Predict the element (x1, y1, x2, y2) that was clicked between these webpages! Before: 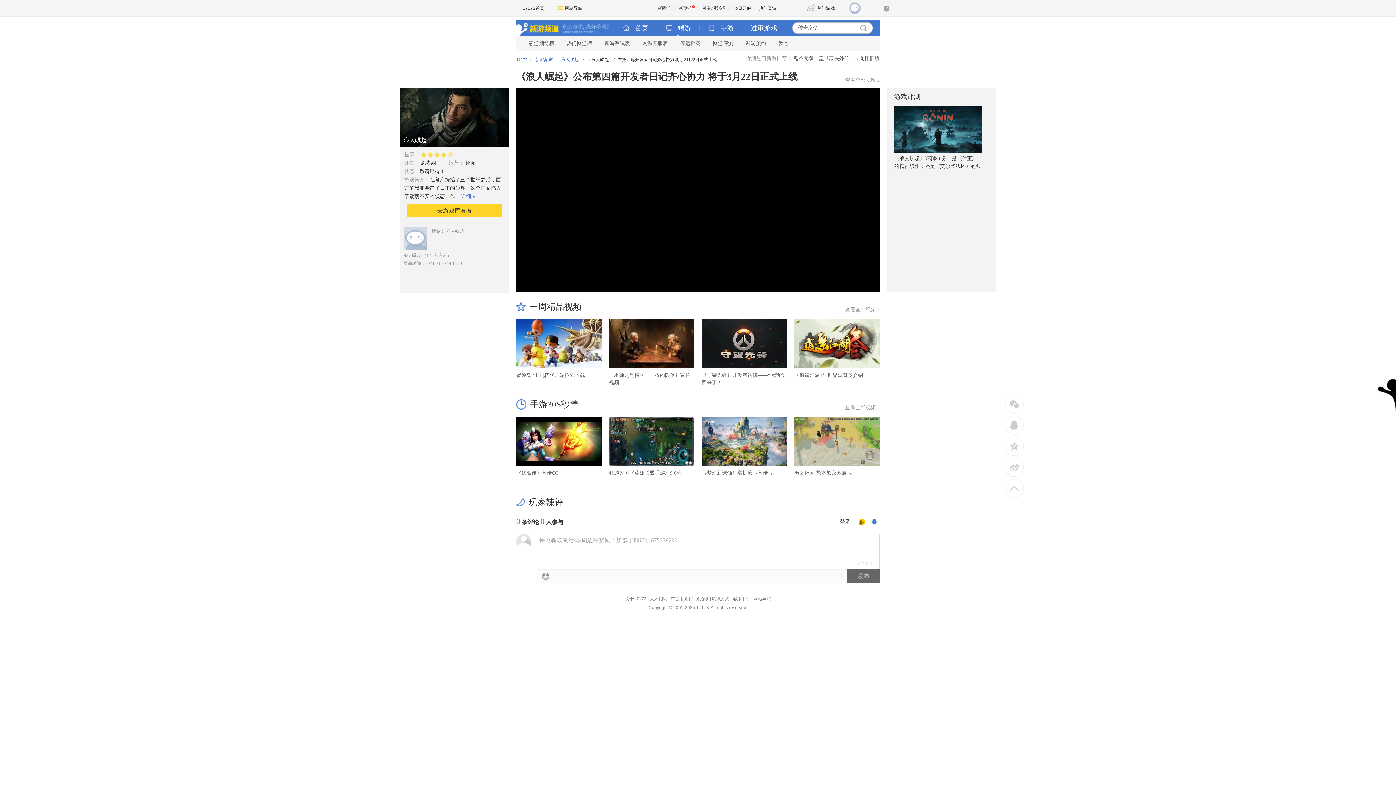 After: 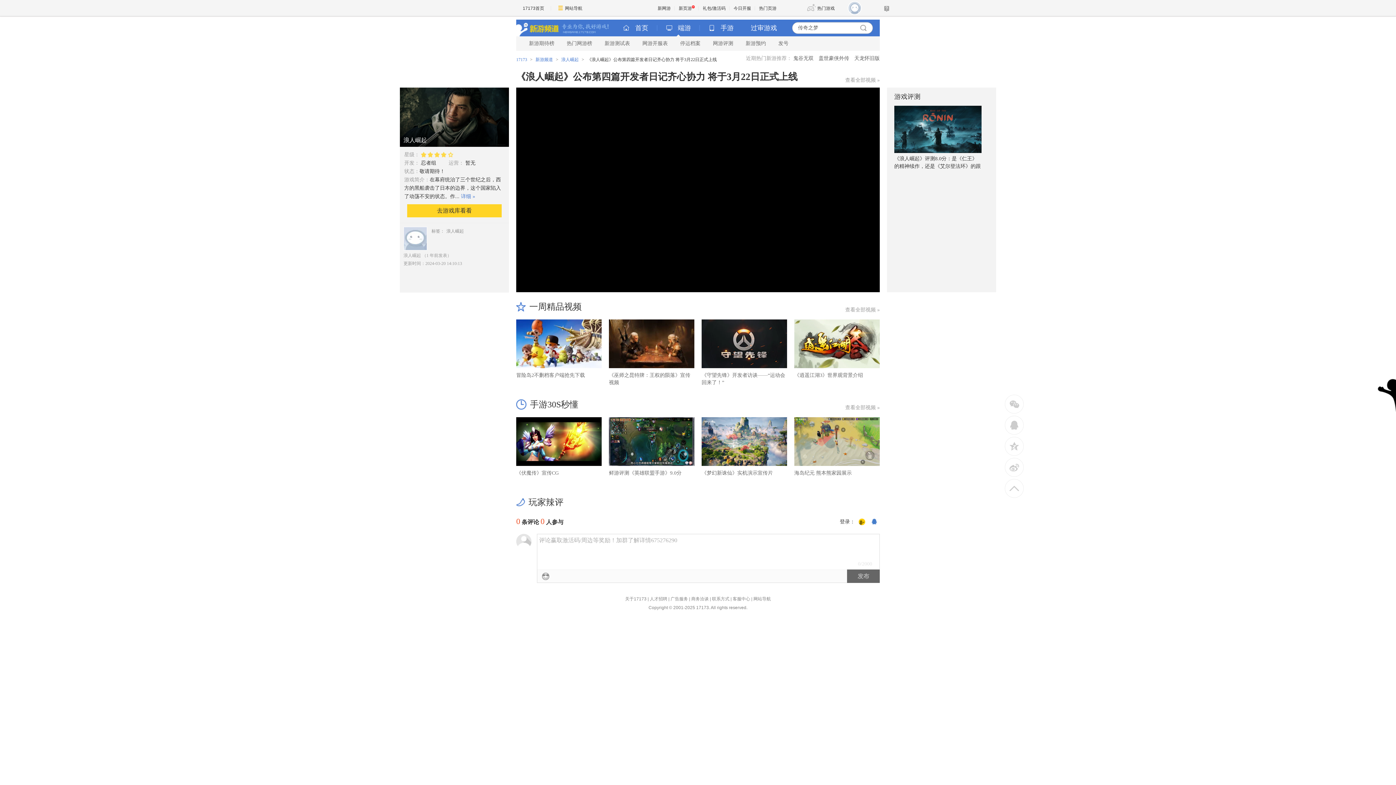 Action: bbox: (516, 534, 531, 549)